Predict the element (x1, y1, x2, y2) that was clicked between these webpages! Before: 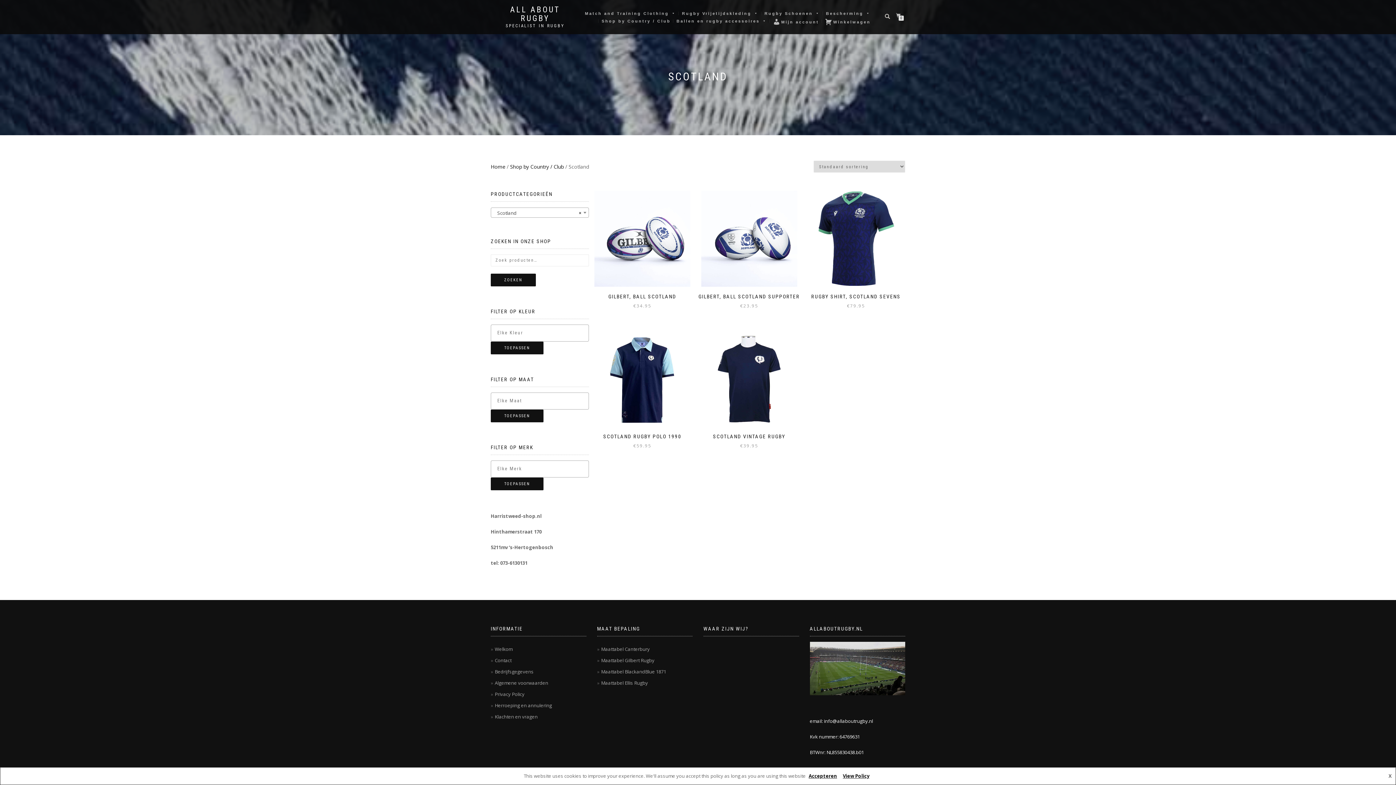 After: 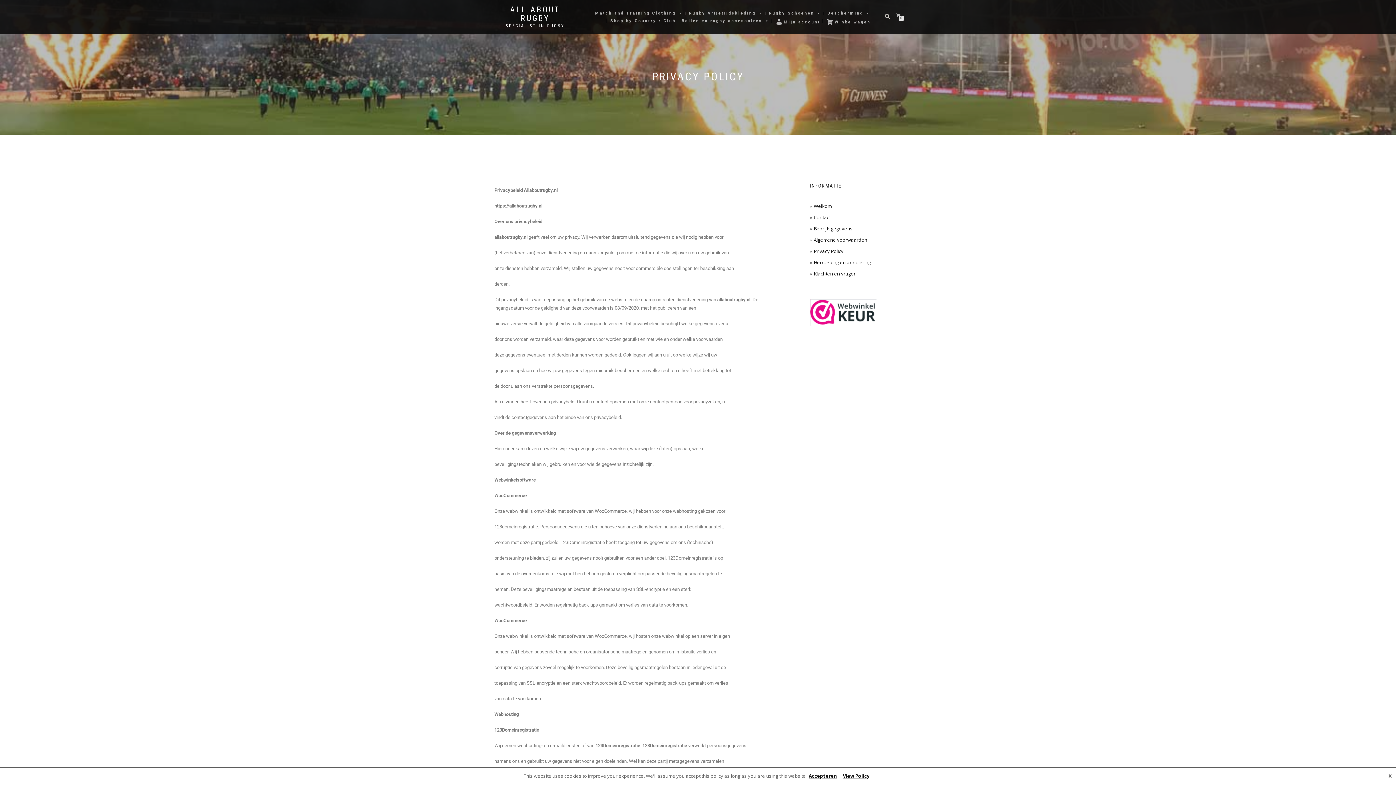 Action: label: Privacy Policy bbox: (494, 691, 524, 697)